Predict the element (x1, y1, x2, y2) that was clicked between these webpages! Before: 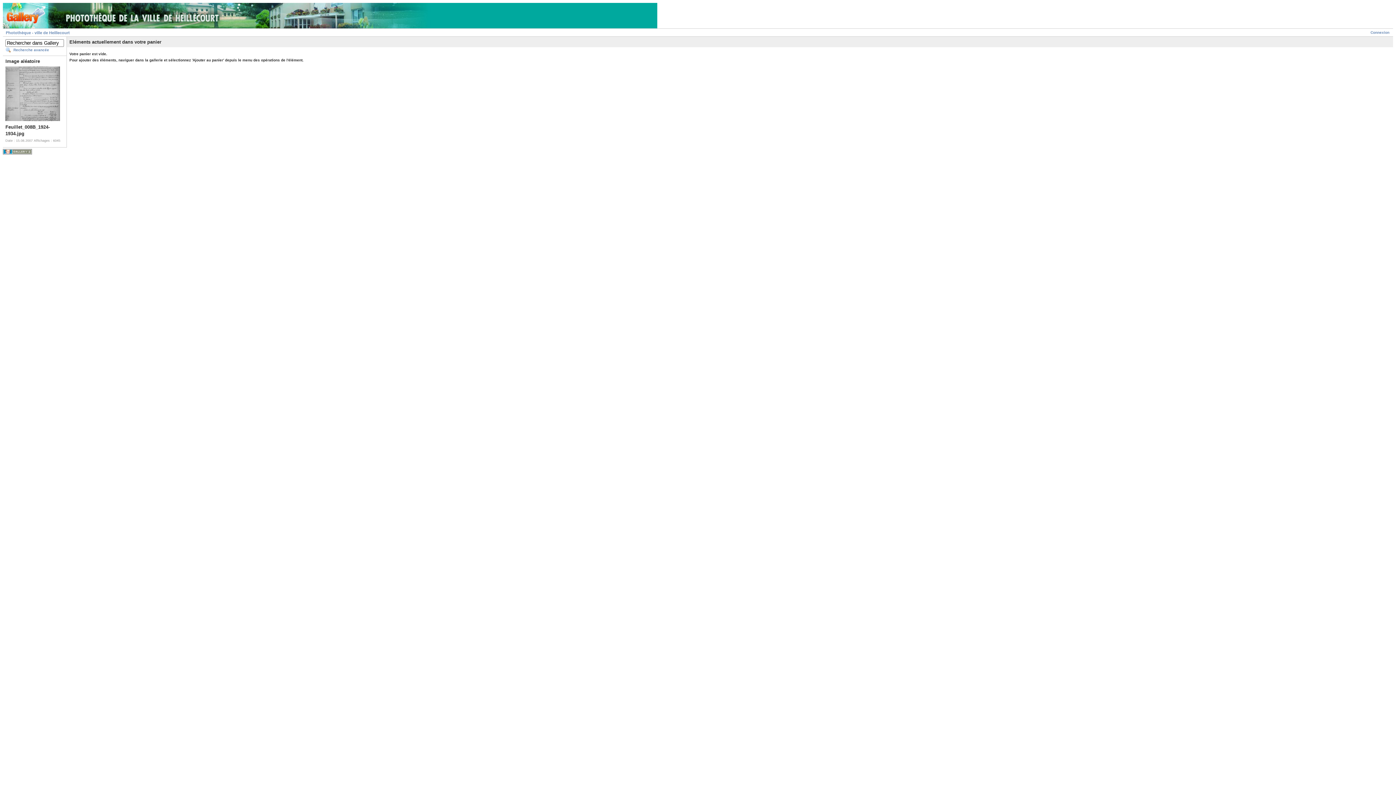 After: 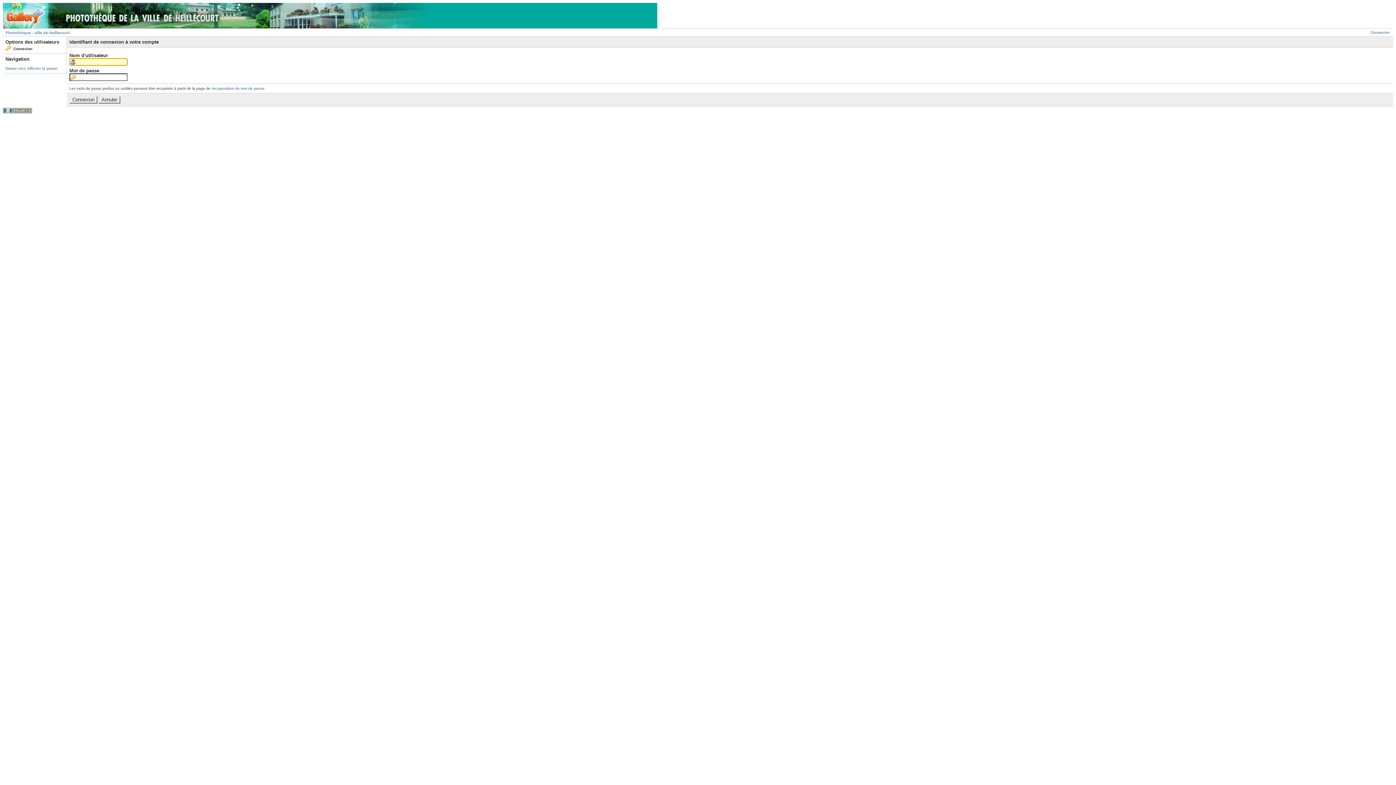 Action: bbox: (1370, 30, 1389, 34) label: Connexion